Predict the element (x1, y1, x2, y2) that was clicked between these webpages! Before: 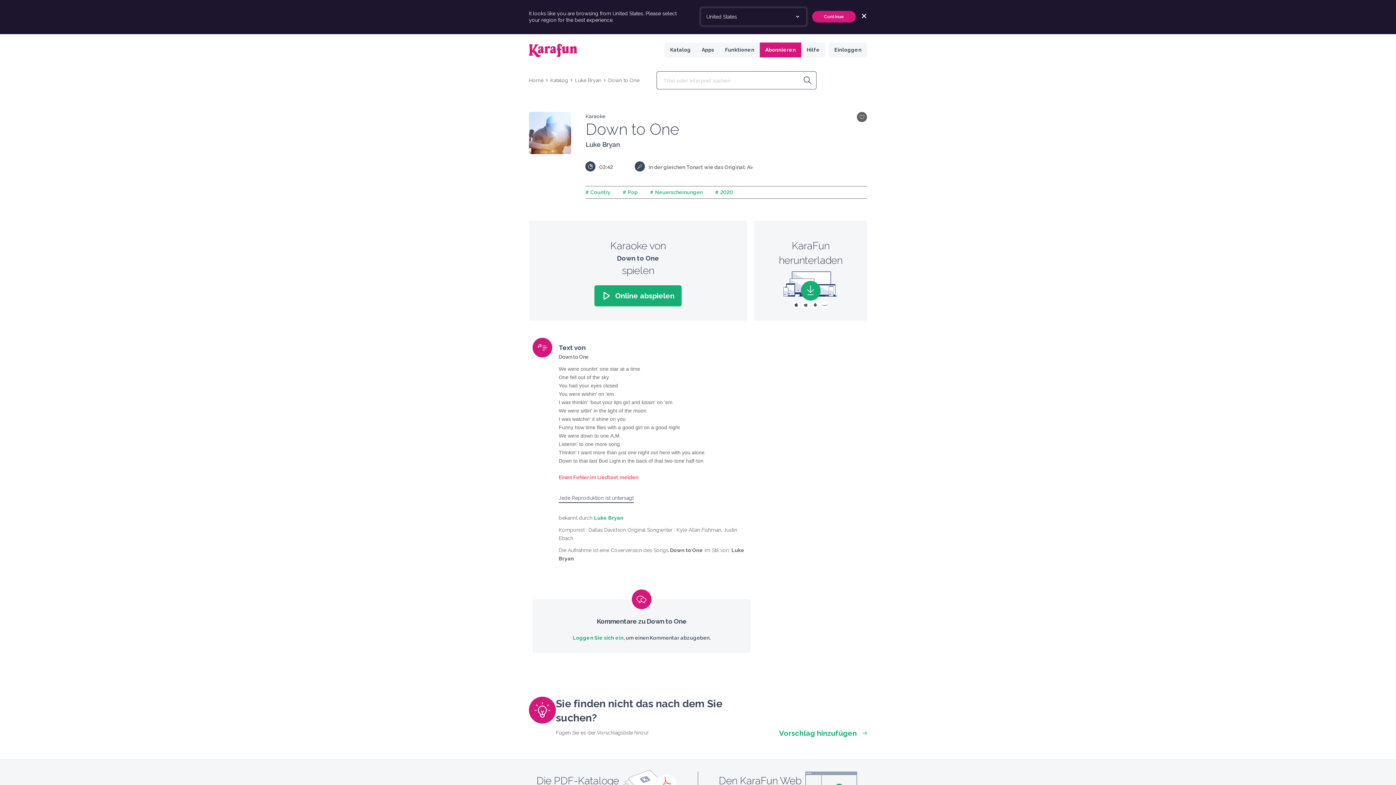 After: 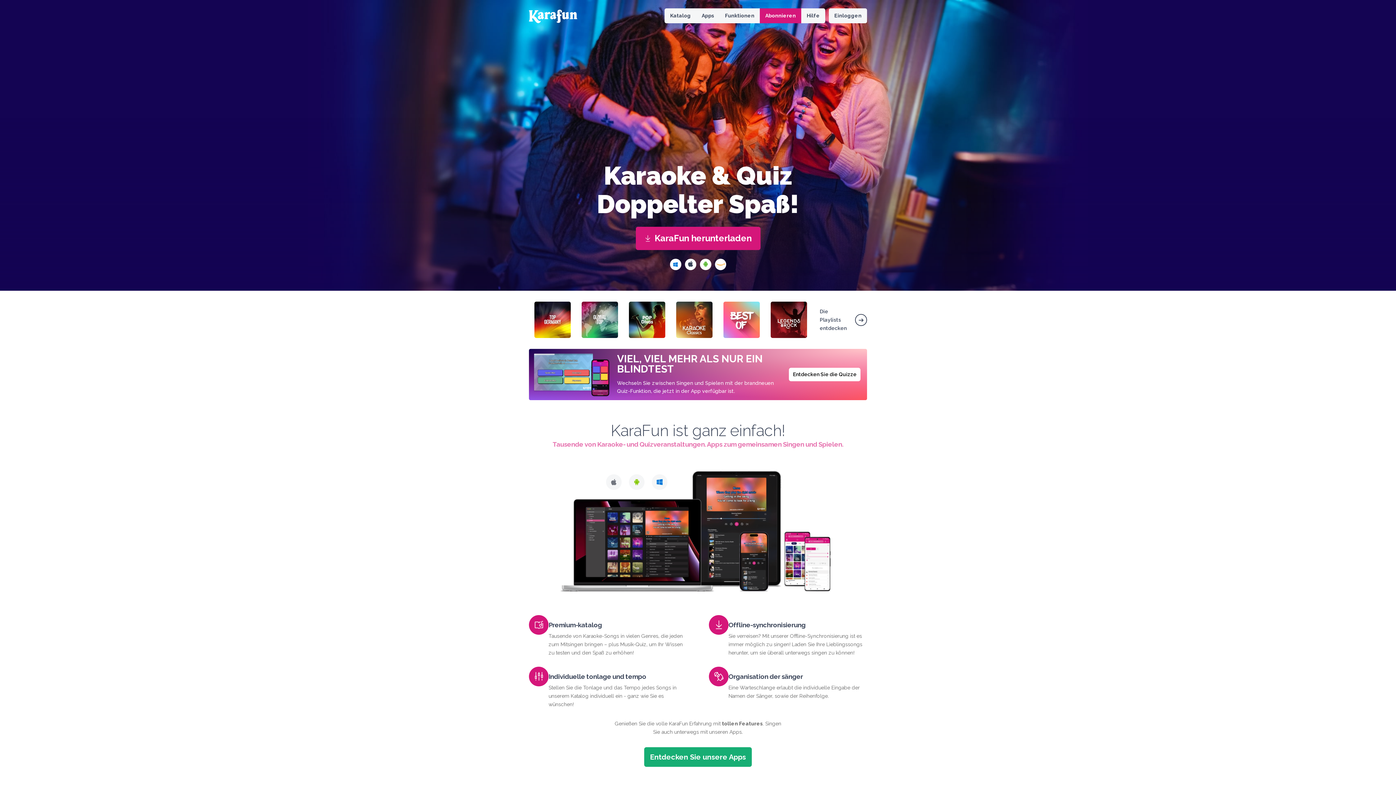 Action: label: Zurück zur Hauptseite bbox: (529, 34, 577, 66)